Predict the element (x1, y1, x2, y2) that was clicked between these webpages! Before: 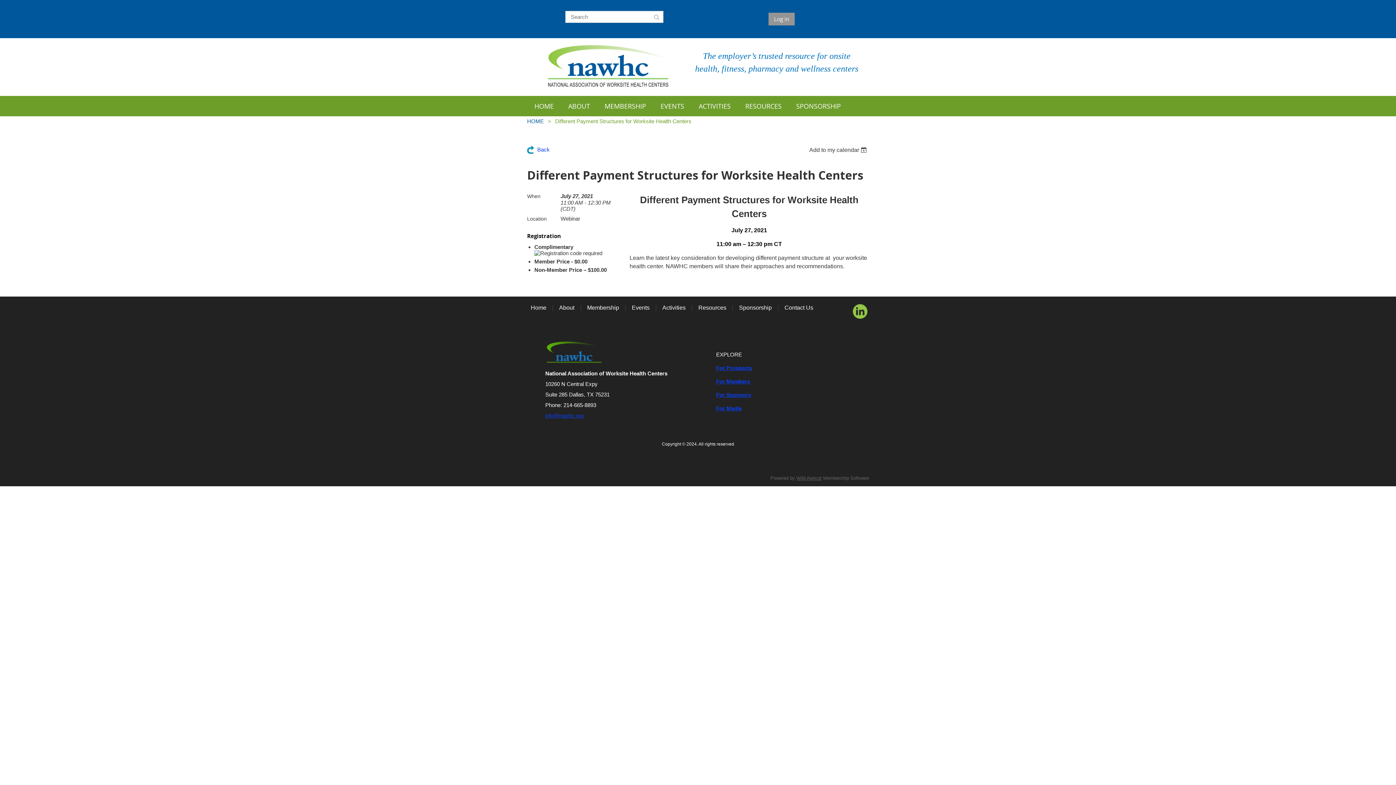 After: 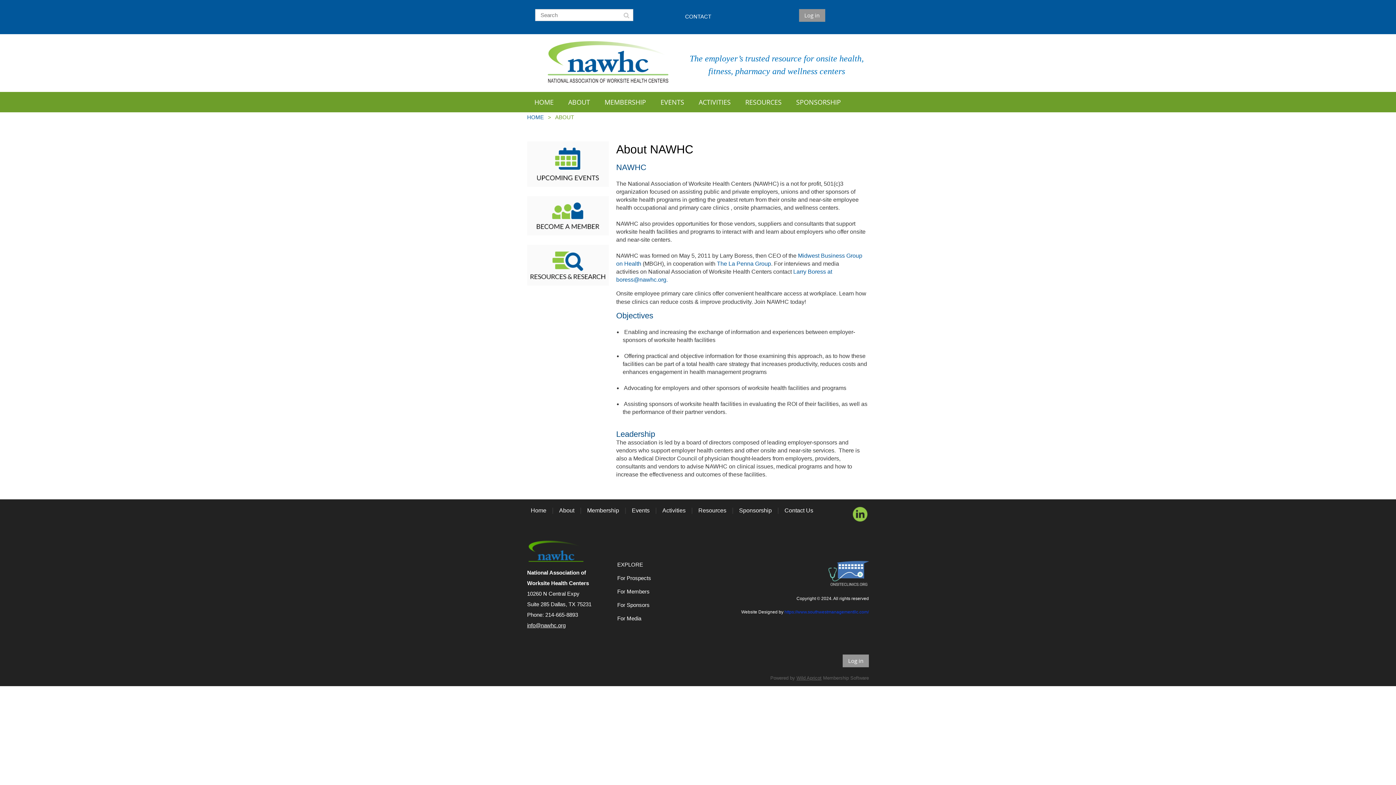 Action: bbox: (561, 96, 597, 116) label: ABOUT